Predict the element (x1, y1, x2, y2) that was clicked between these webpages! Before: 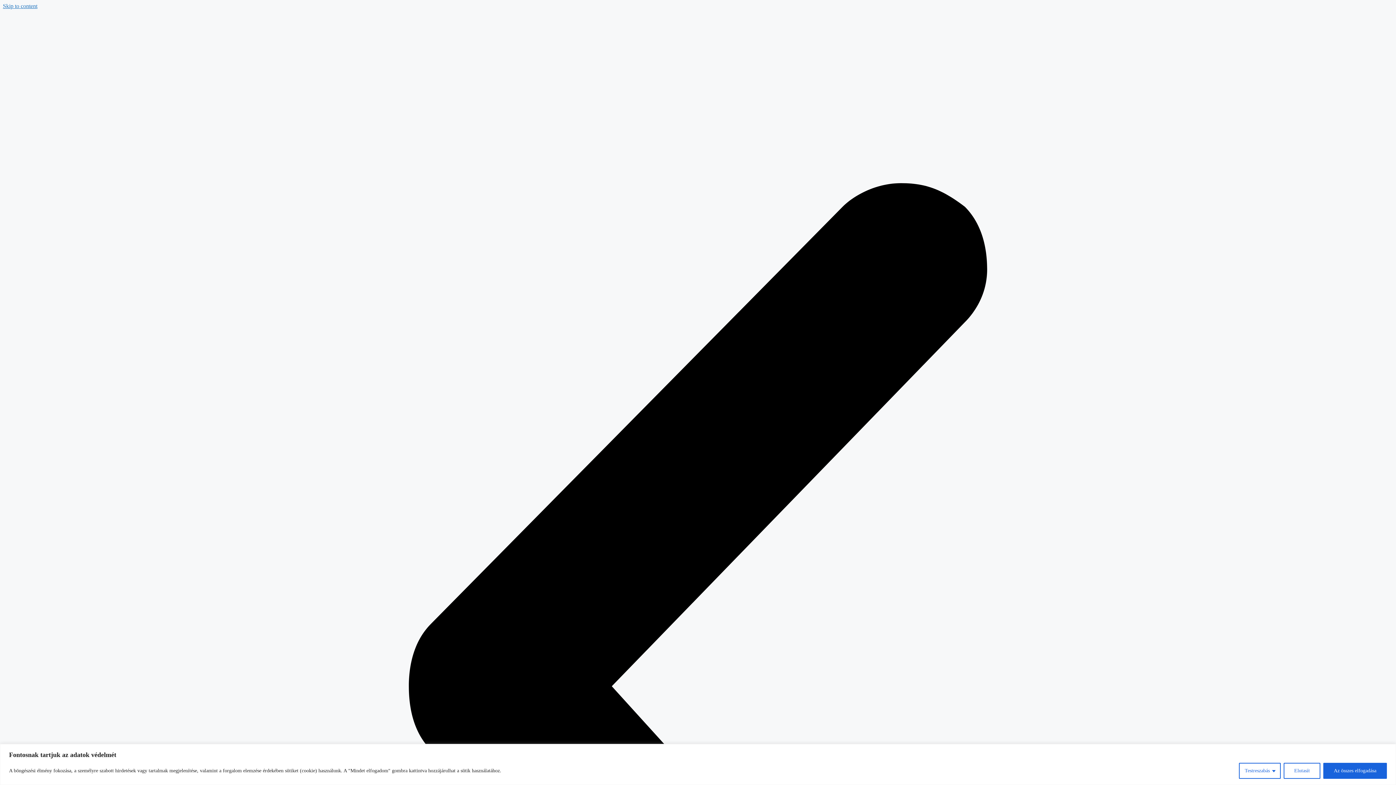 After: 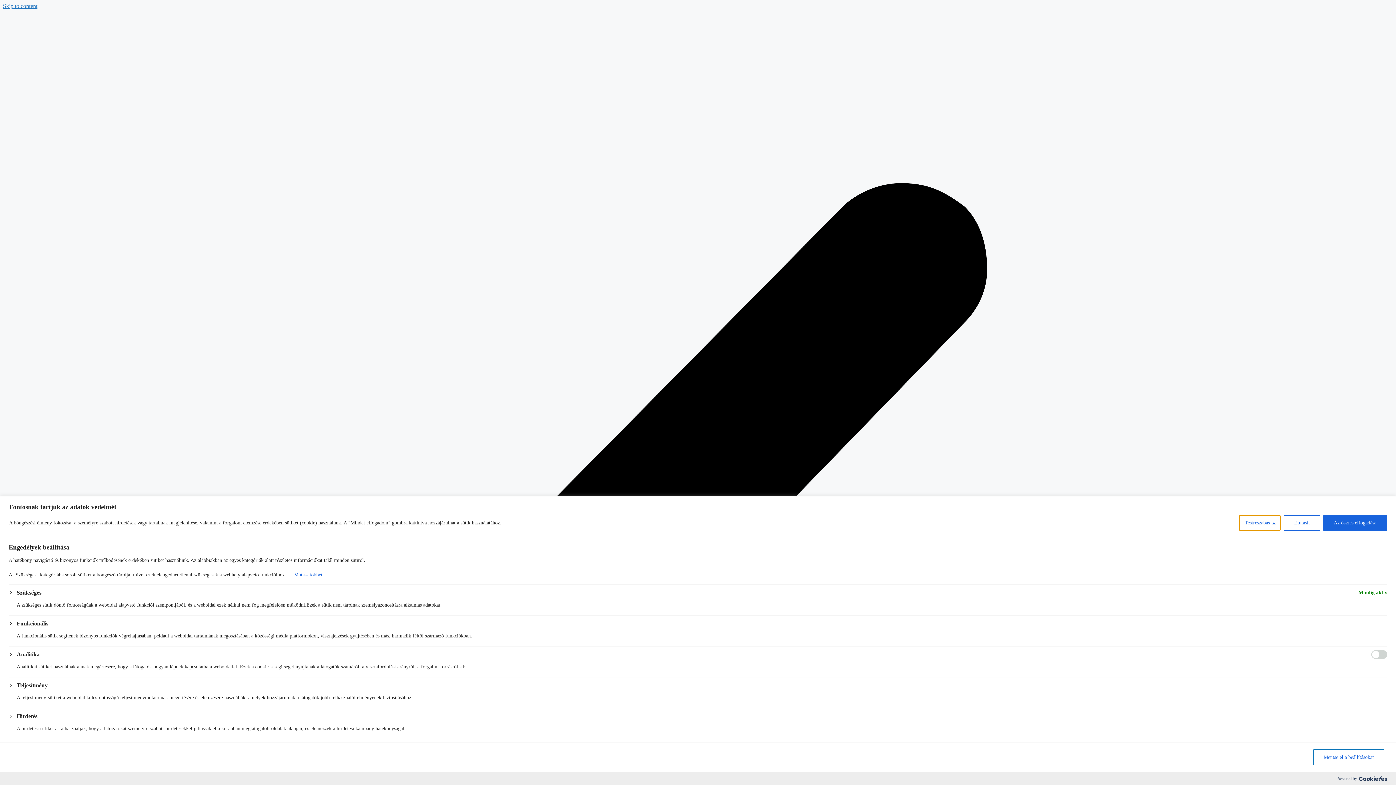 Action: label: Testreszabás bbox: (1239, 763, 1281, 779)